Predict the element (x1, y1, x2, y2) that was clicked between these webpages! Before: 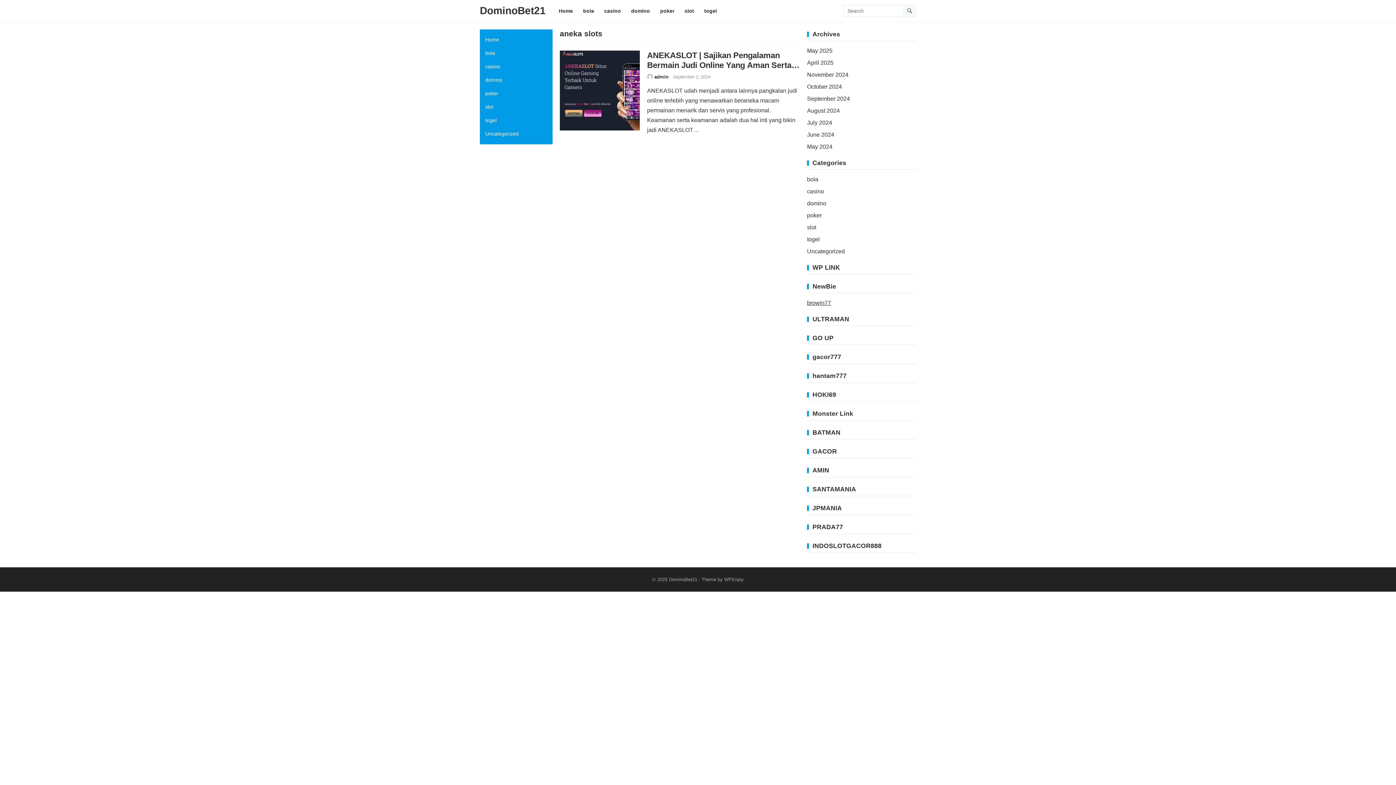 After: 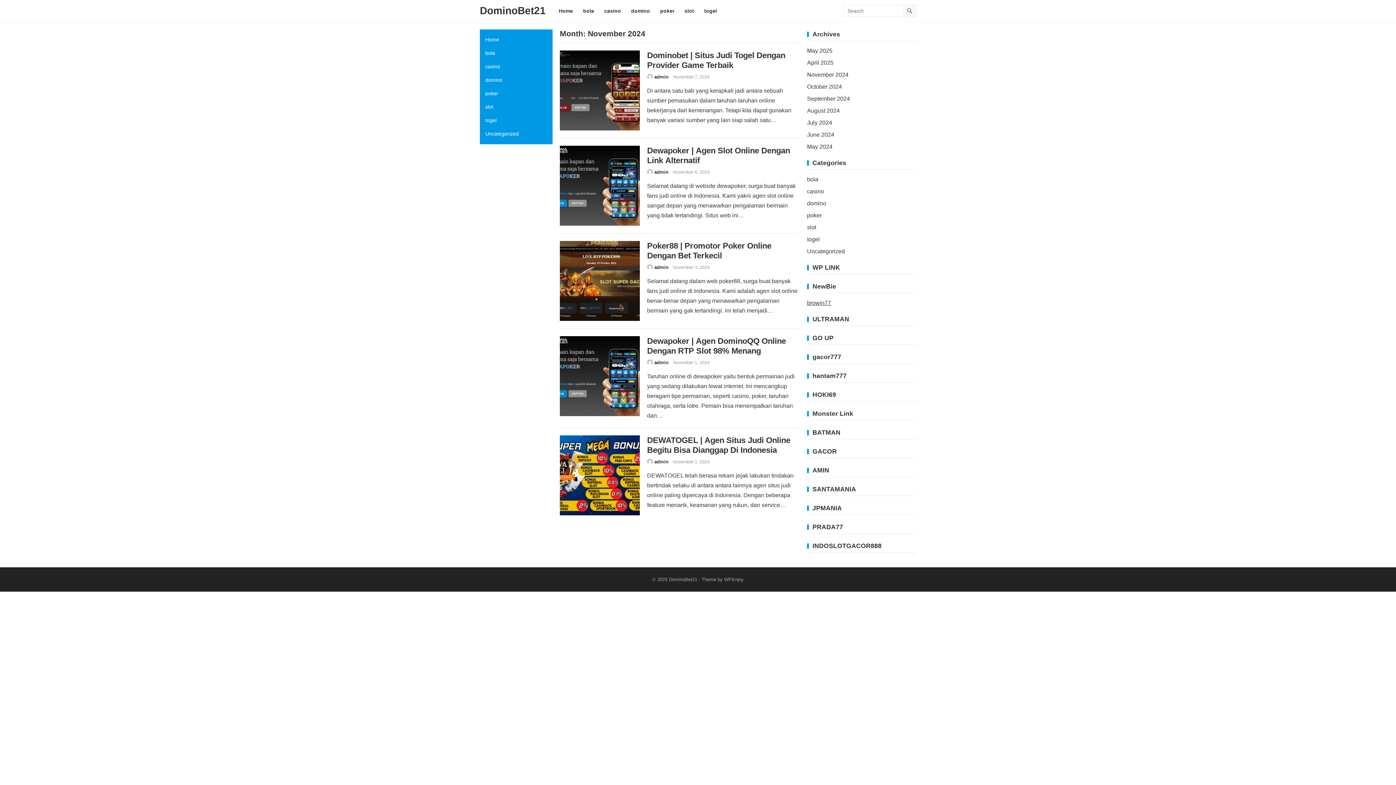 Action: bbox: (807, 71, 848, 77) label: November 2024